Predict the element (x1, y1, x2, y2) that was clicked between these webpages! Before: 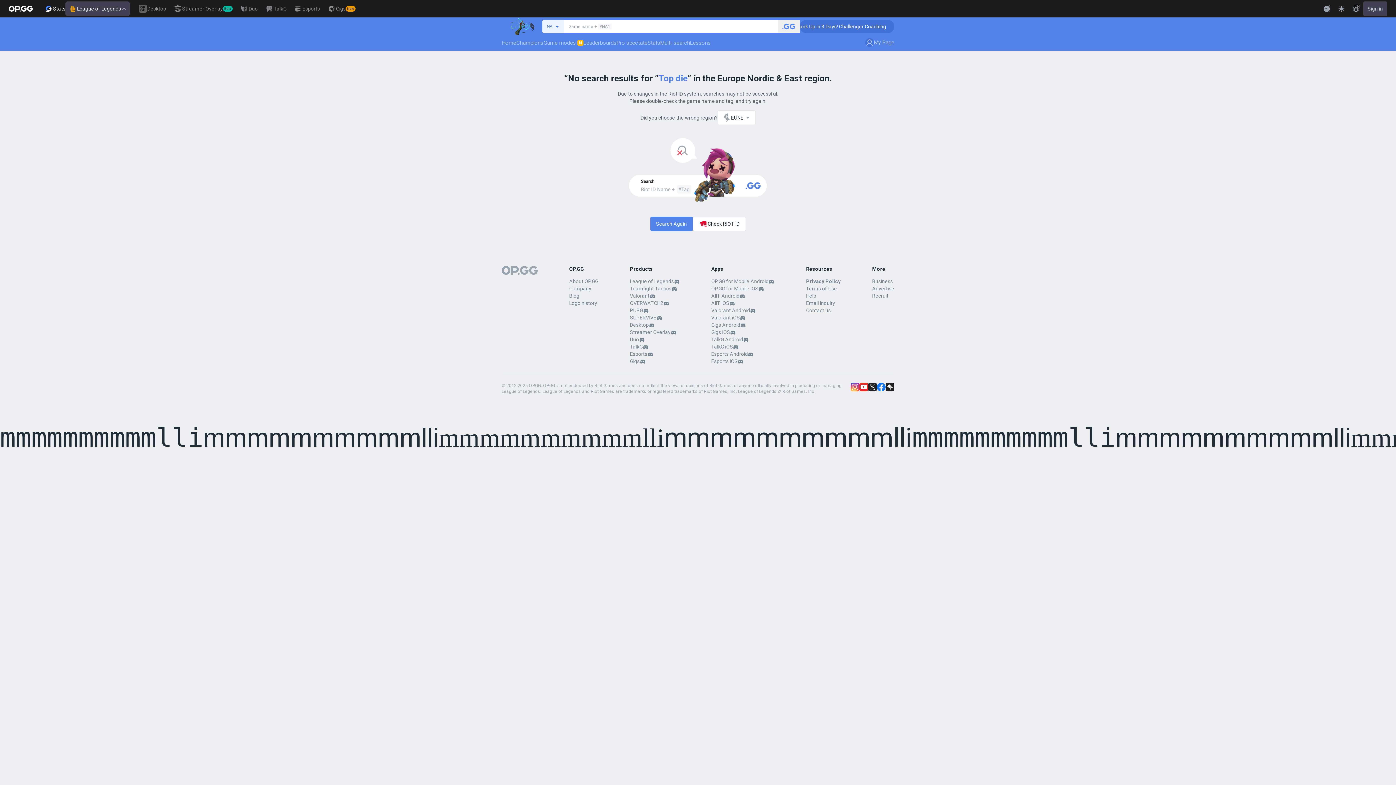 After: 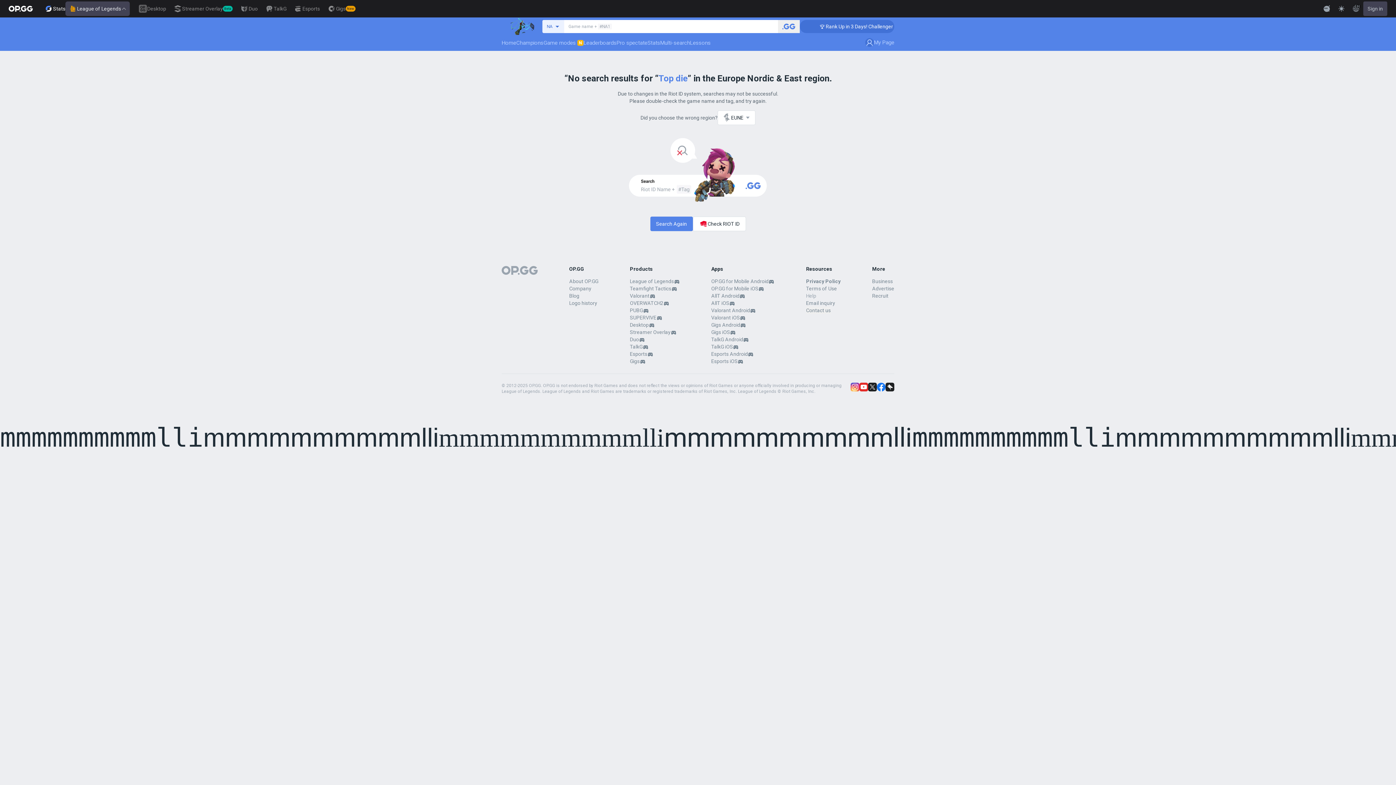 Action: label: Help bbox: (806, 292, 816, 298)